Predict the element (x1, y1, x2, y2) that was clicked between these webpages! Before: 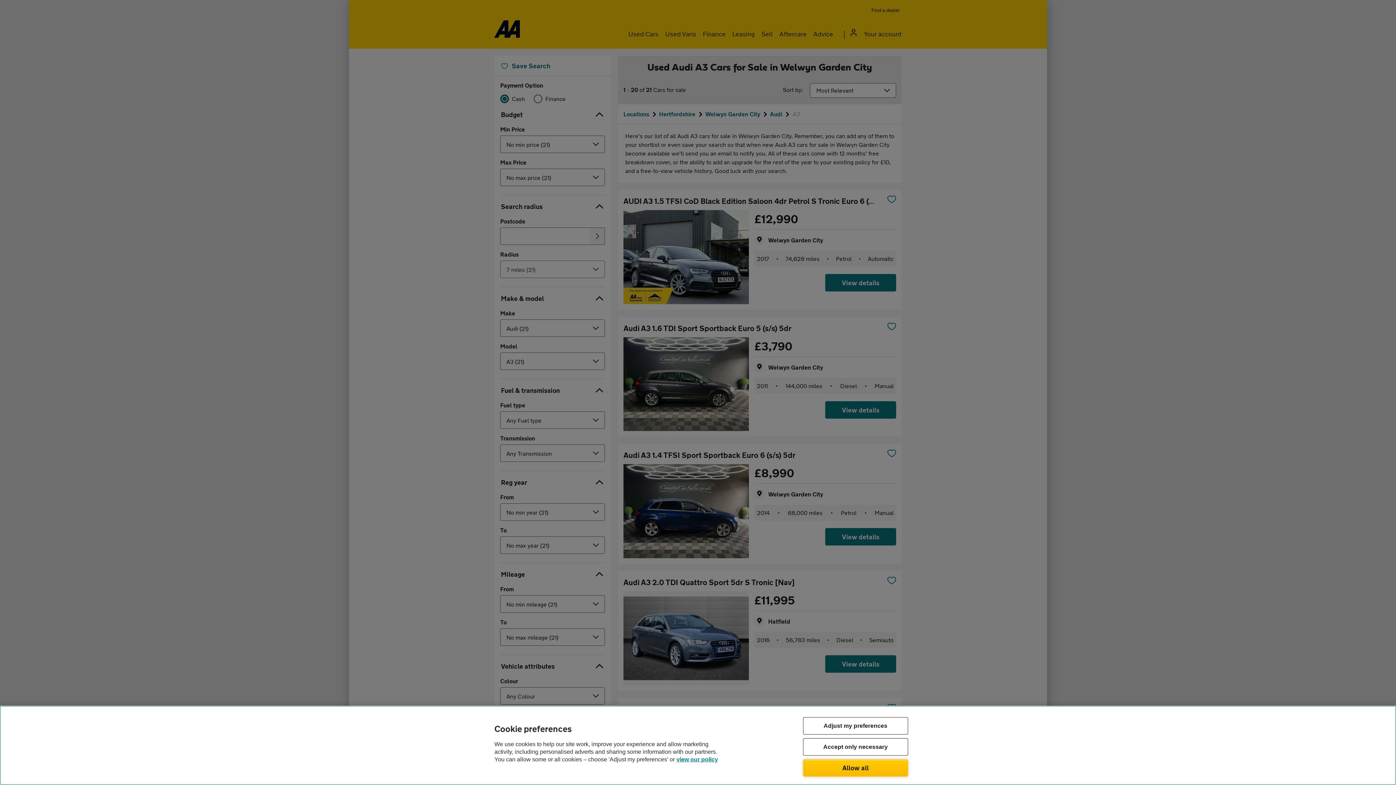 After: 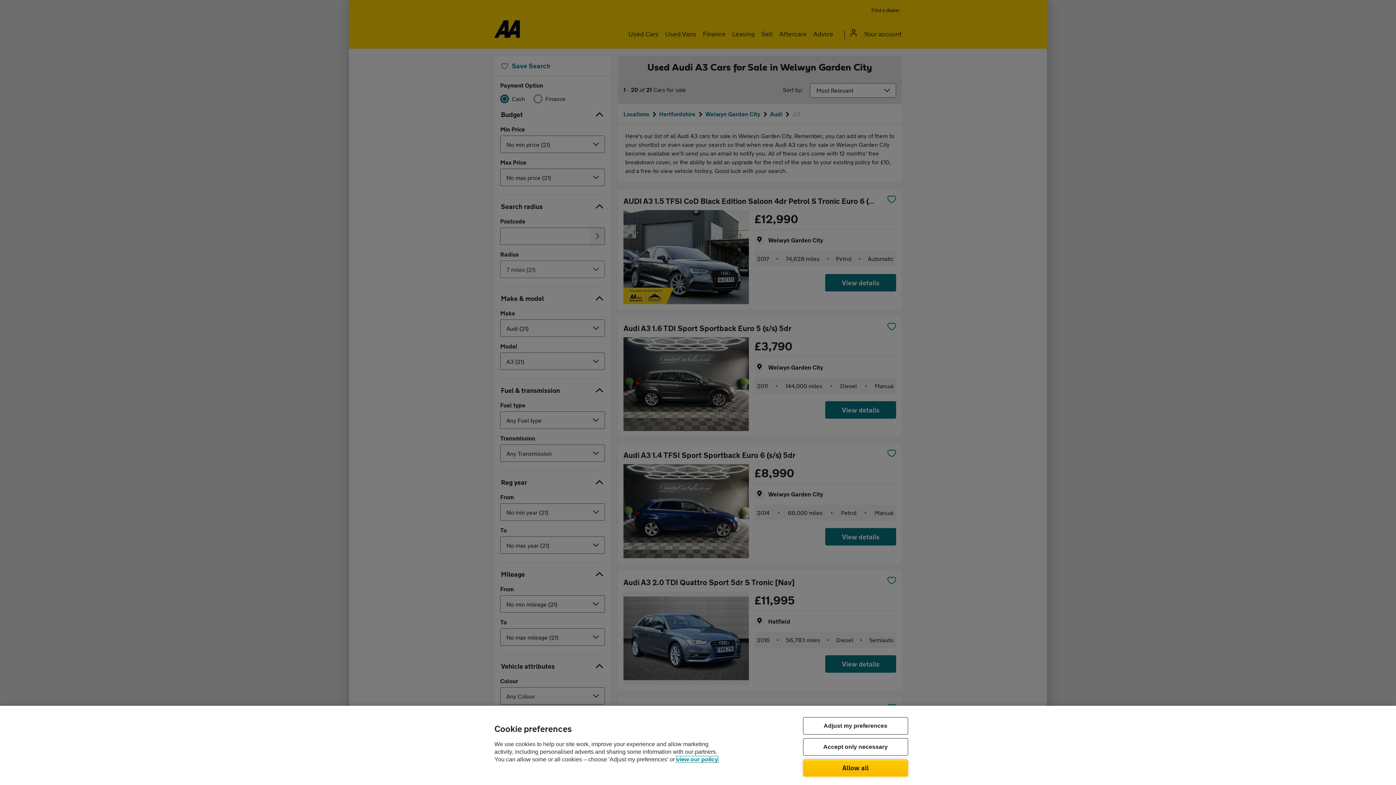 Action: label: Legal Information, opens in a new tab bbox: (676, 756, 718, 762)